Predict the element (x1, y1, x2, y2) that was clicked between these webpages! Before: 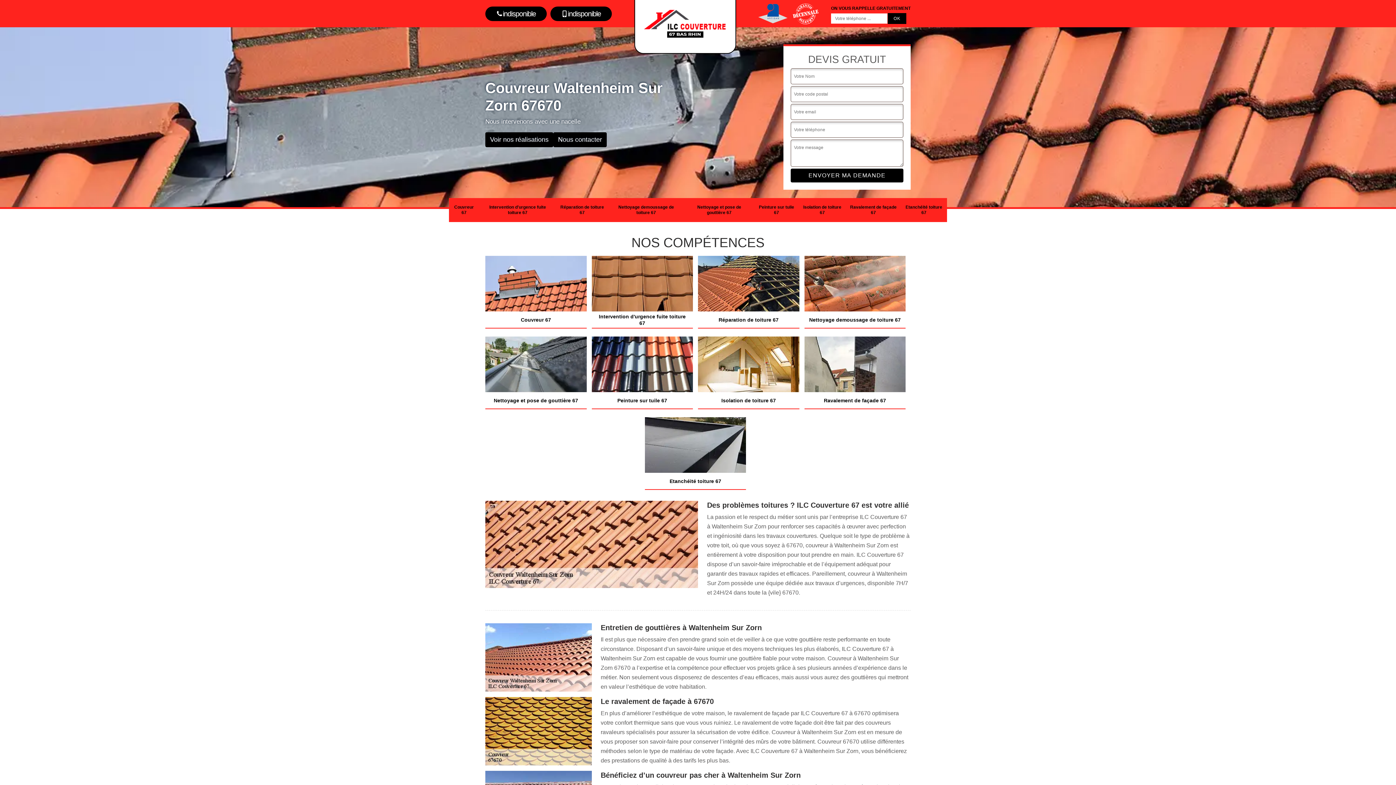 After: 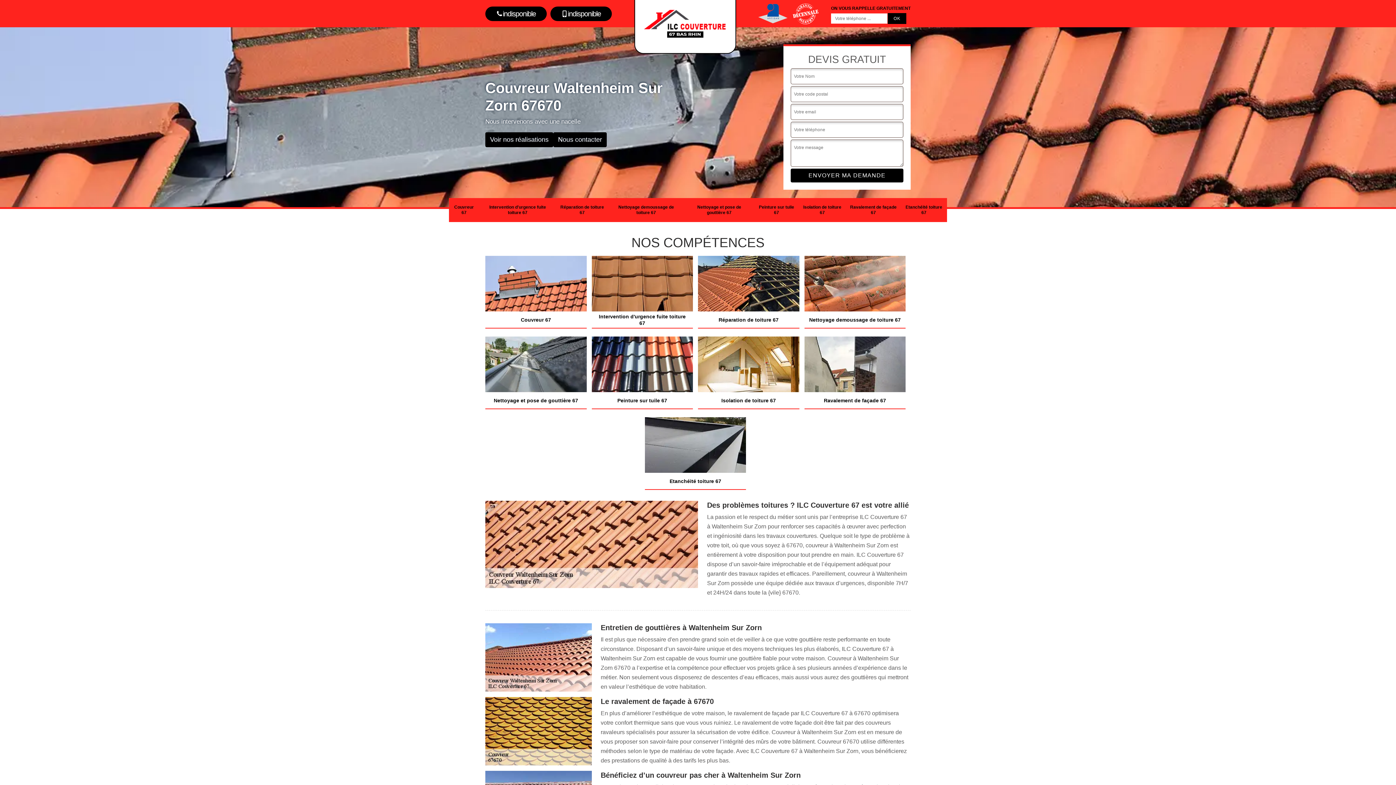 Action: label: indisponible bbox: (485, 6, 546, 20)